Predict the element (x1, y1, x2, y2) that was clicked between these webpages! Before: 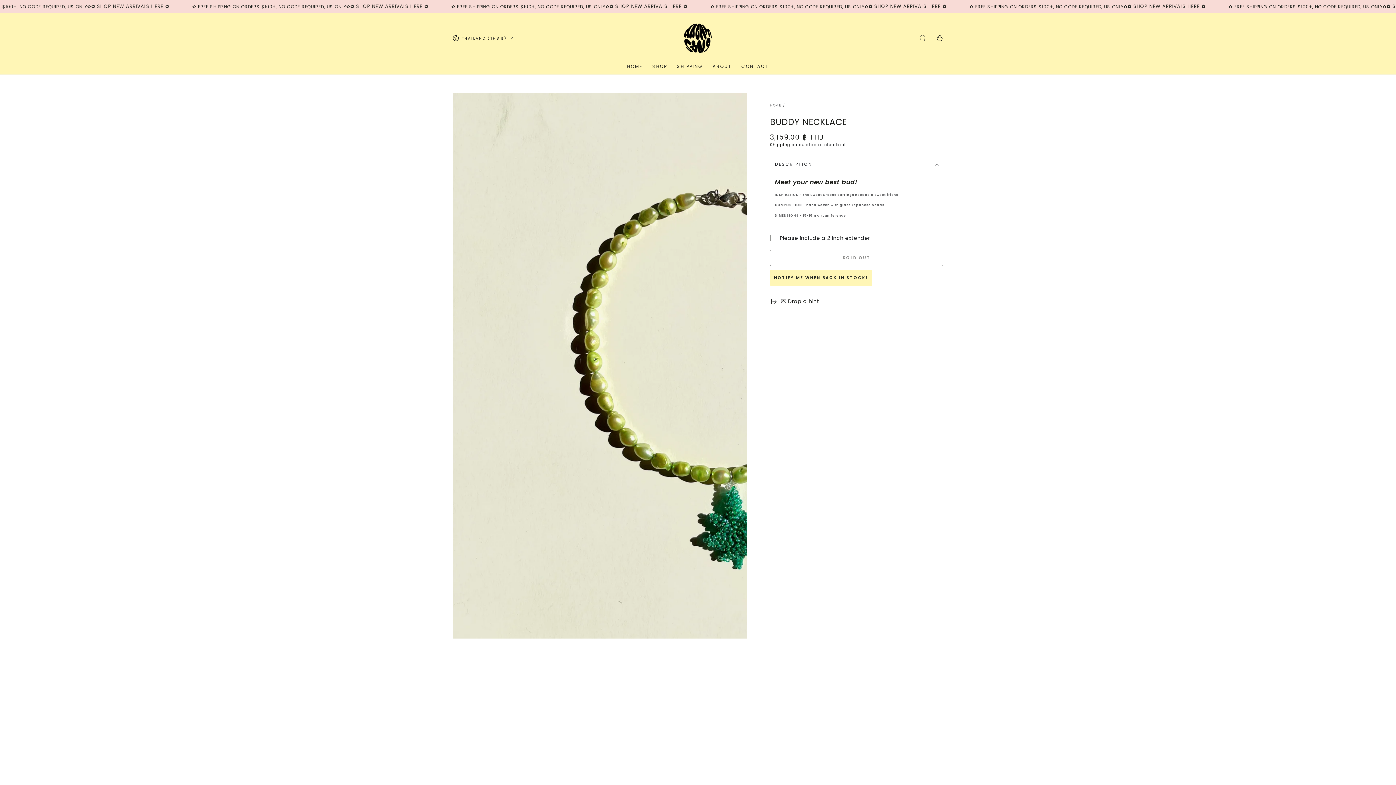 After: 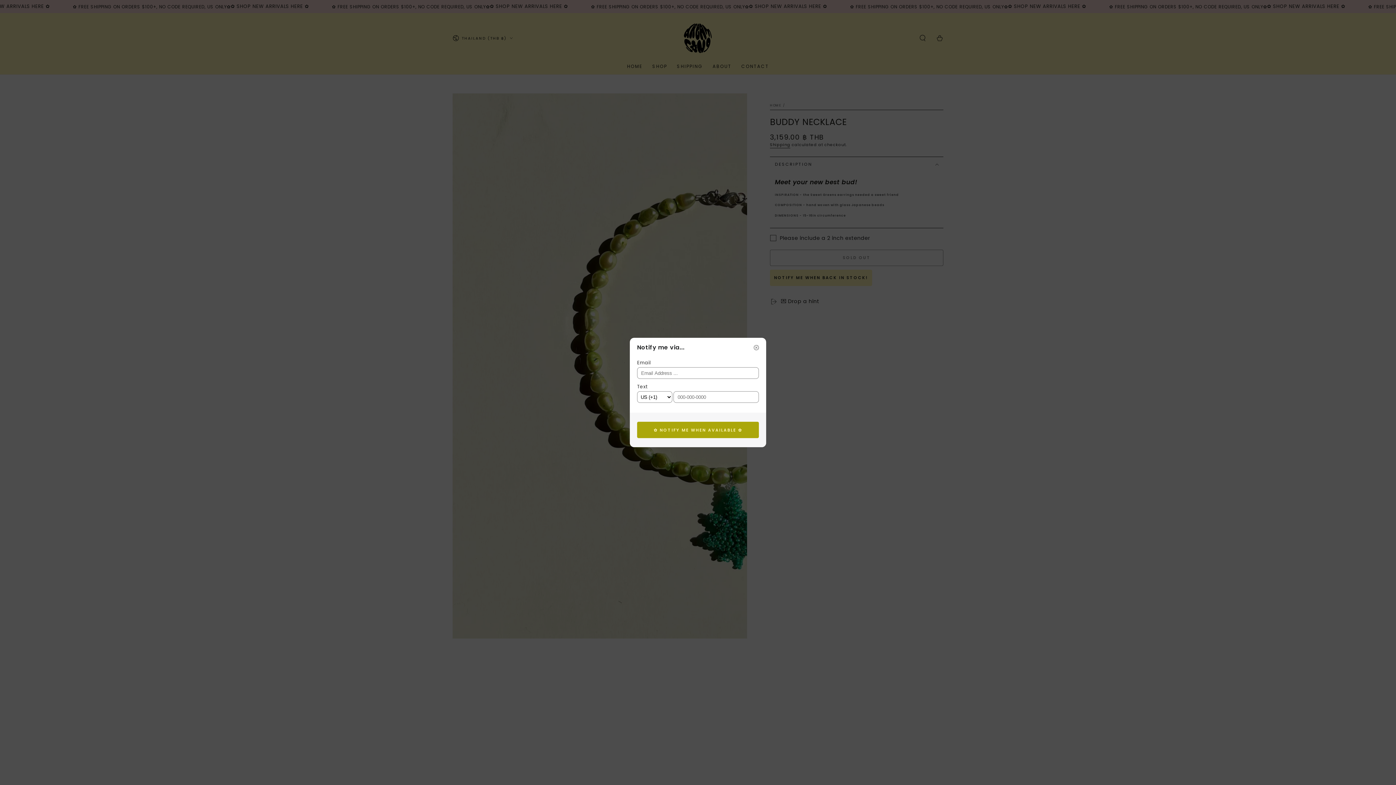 Action: label: NOTIFY ME WHEN BACK IN STOCK! bbox: (770, 269, 872, 286)